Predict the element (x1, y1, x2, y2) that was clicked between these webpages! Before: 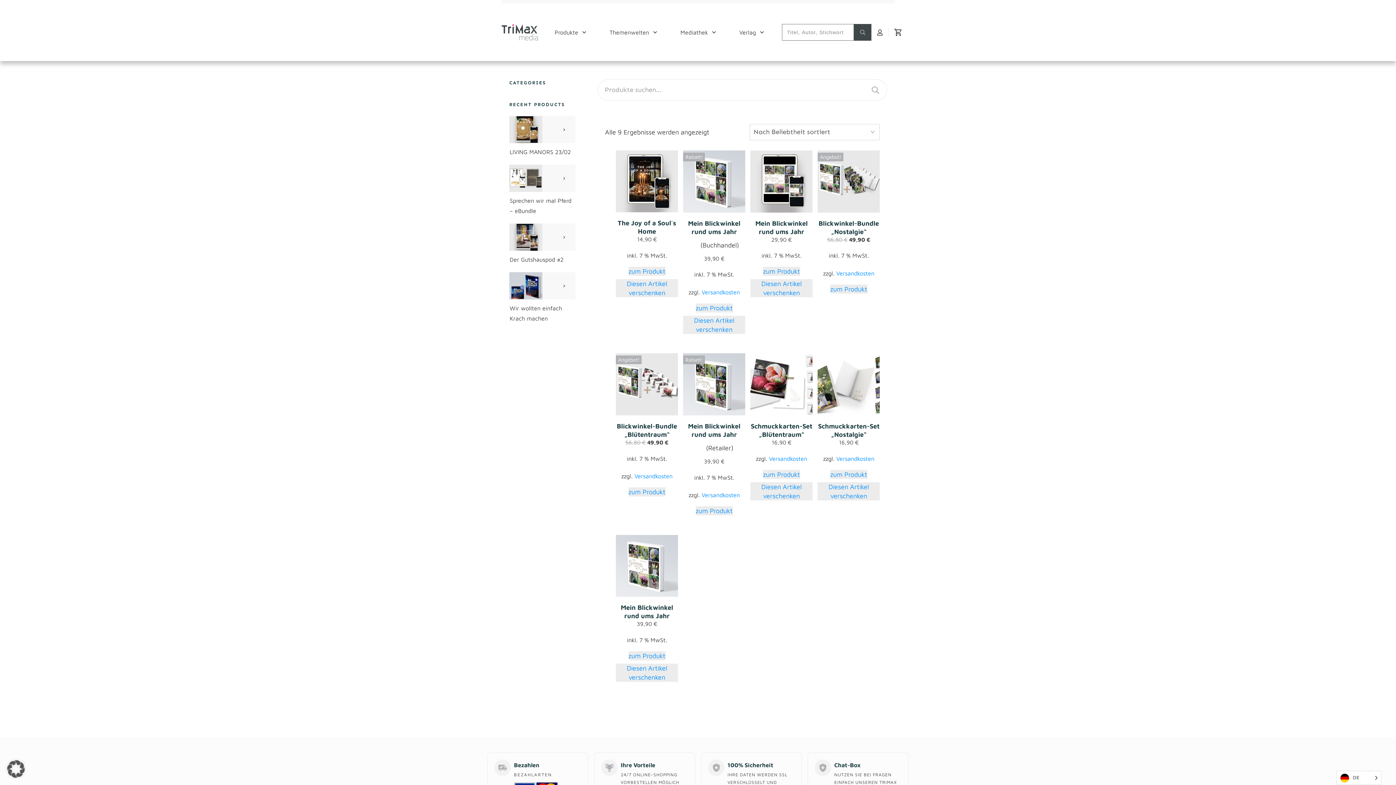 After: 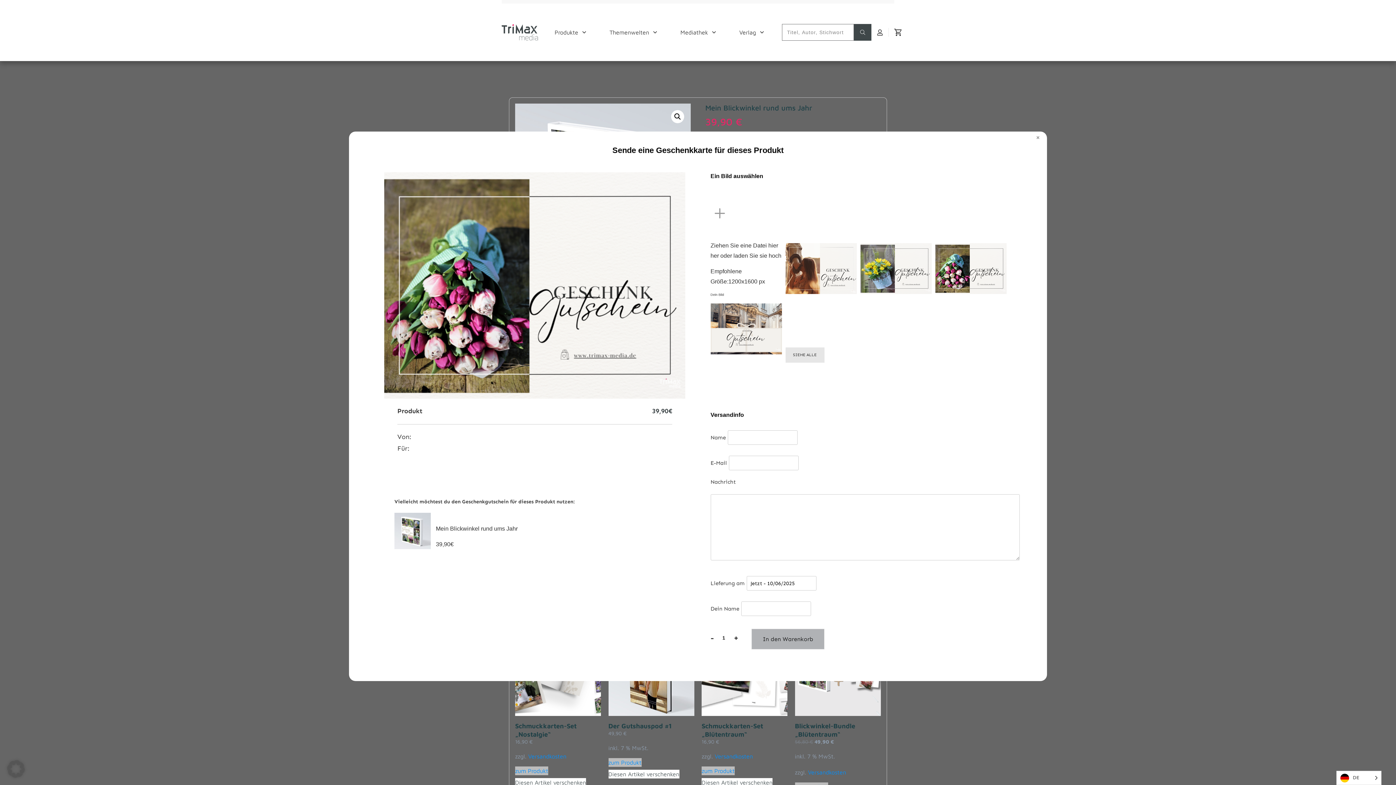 Action: label: Diesen Artikel verschenken bbox: (616, 664, 678, 682)